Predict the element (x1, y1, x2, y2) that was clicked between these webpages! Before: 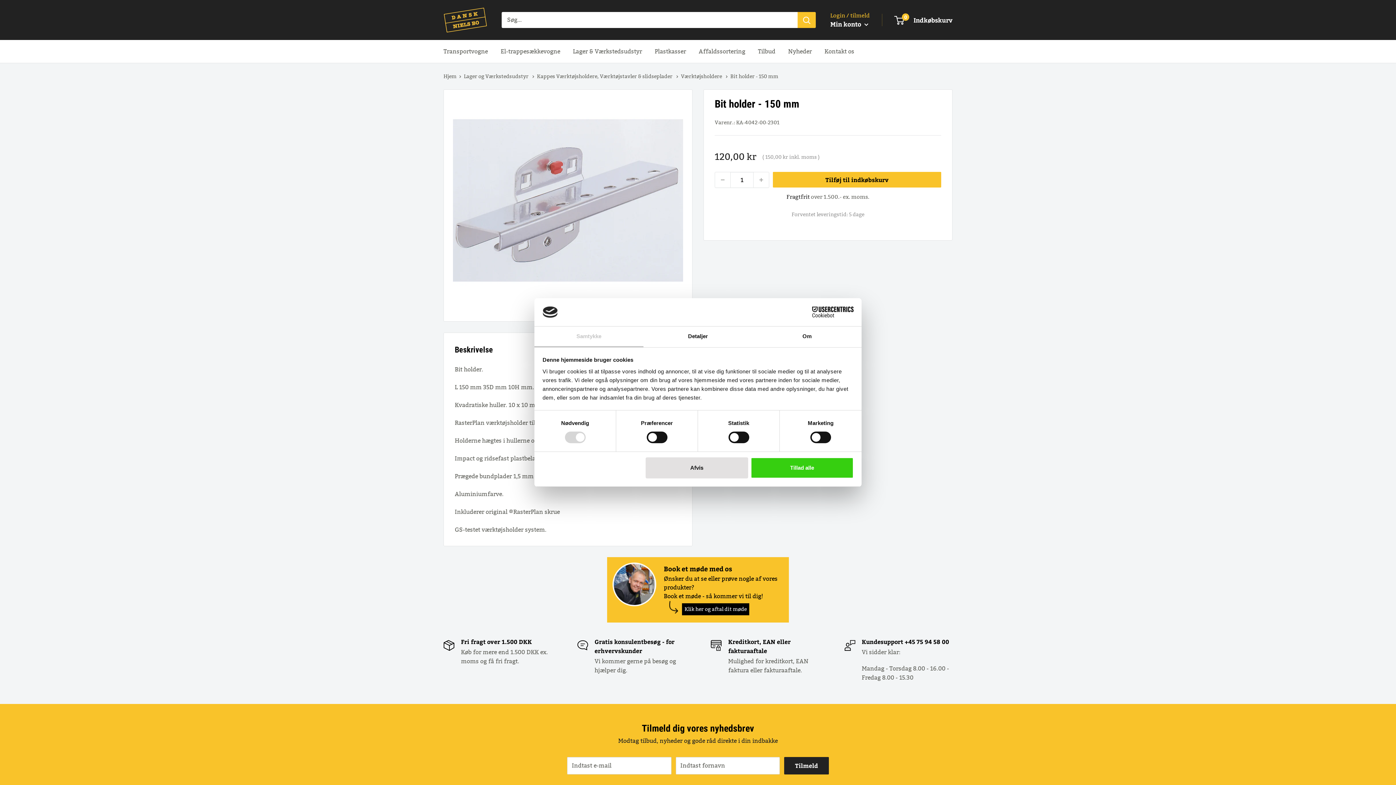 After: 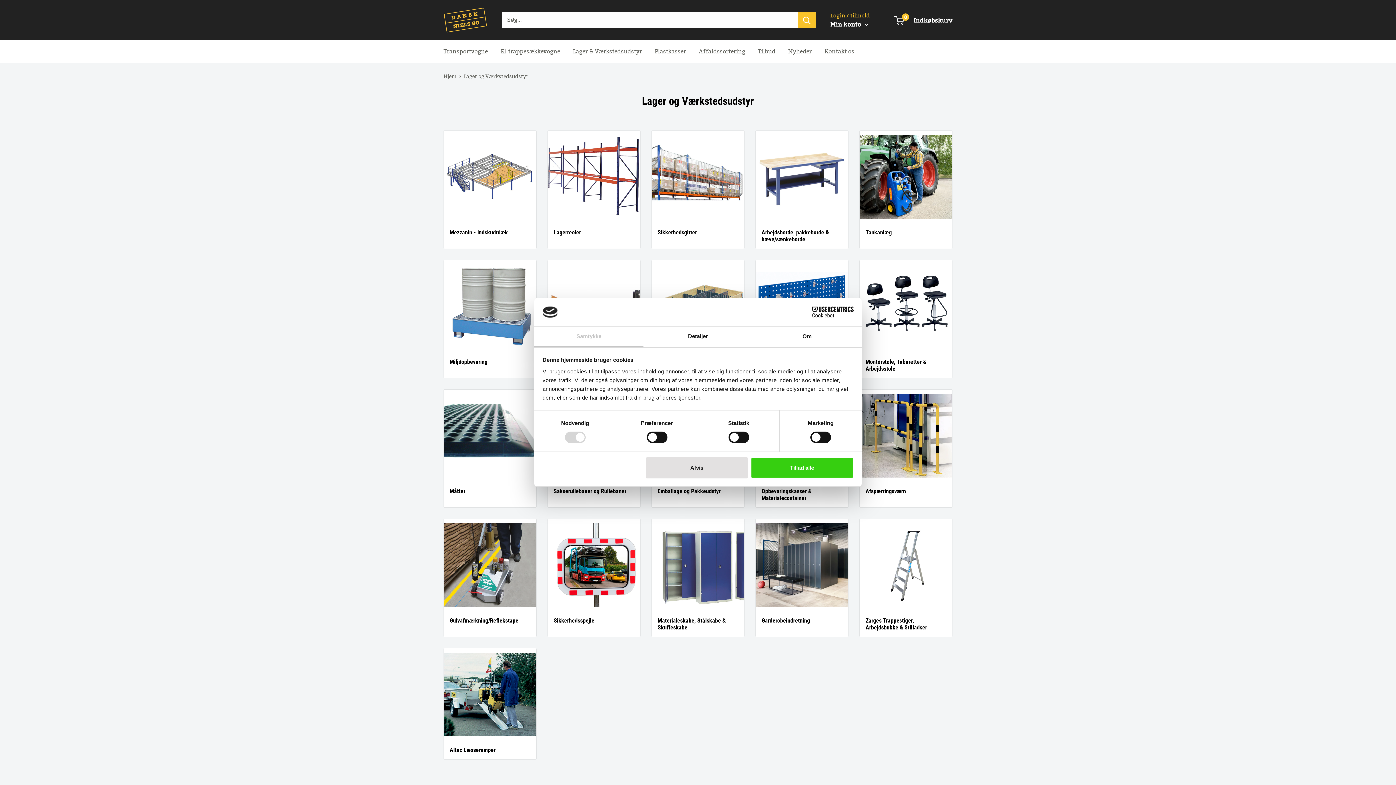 Action: bbox: (573, 46, 642, 56) label: Lager & Værkstedsudstyr